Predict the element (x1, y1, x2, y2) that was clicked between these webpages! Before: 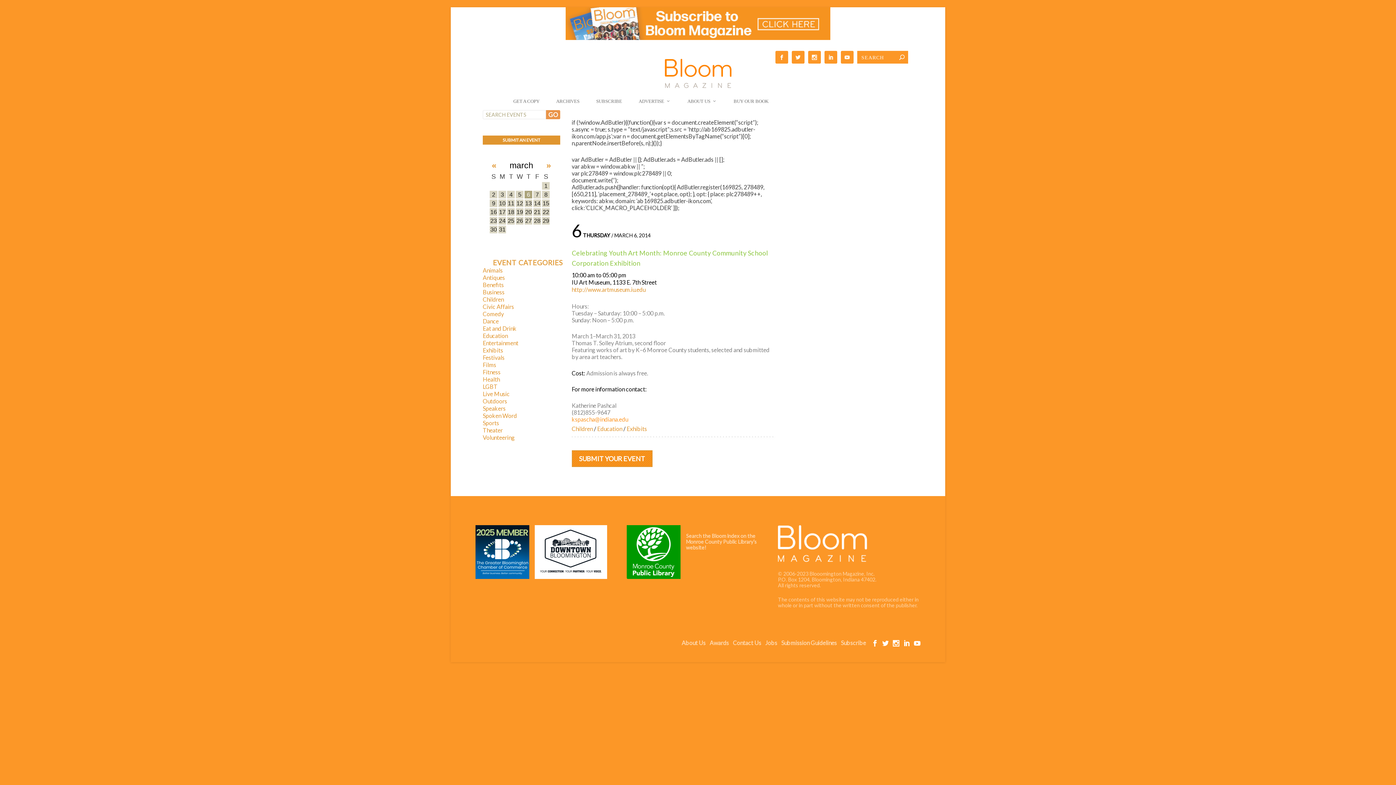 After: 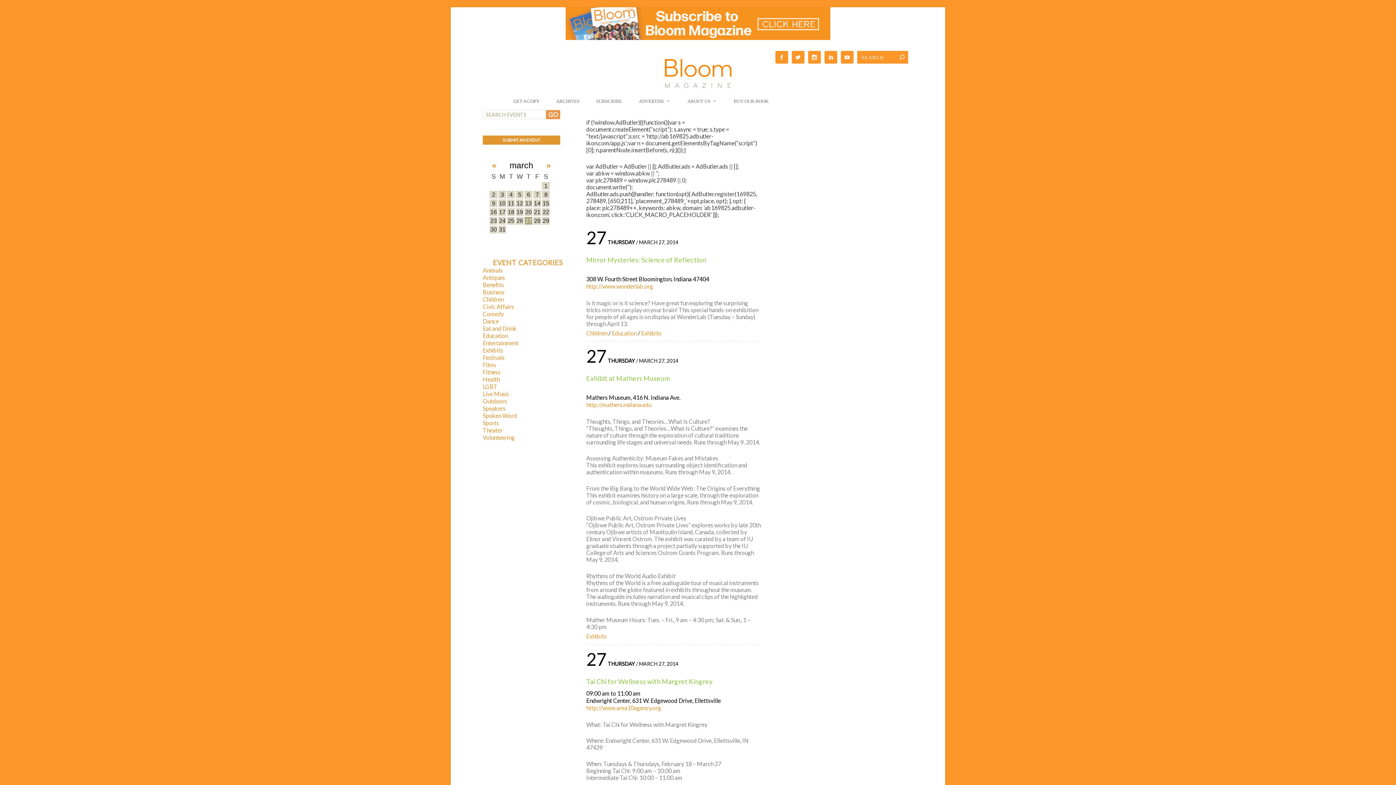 Action: label: 27 bbox: (524, 217, 532, 224)